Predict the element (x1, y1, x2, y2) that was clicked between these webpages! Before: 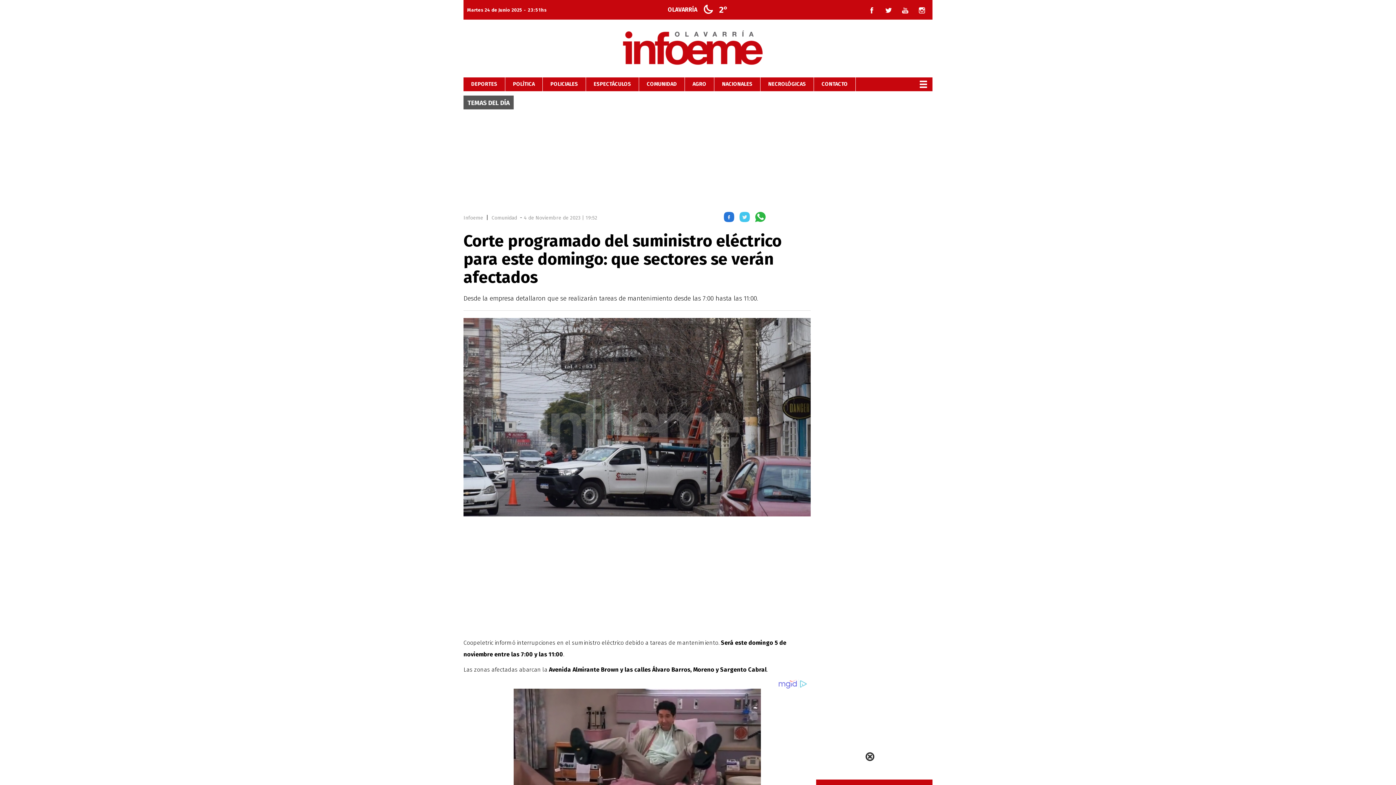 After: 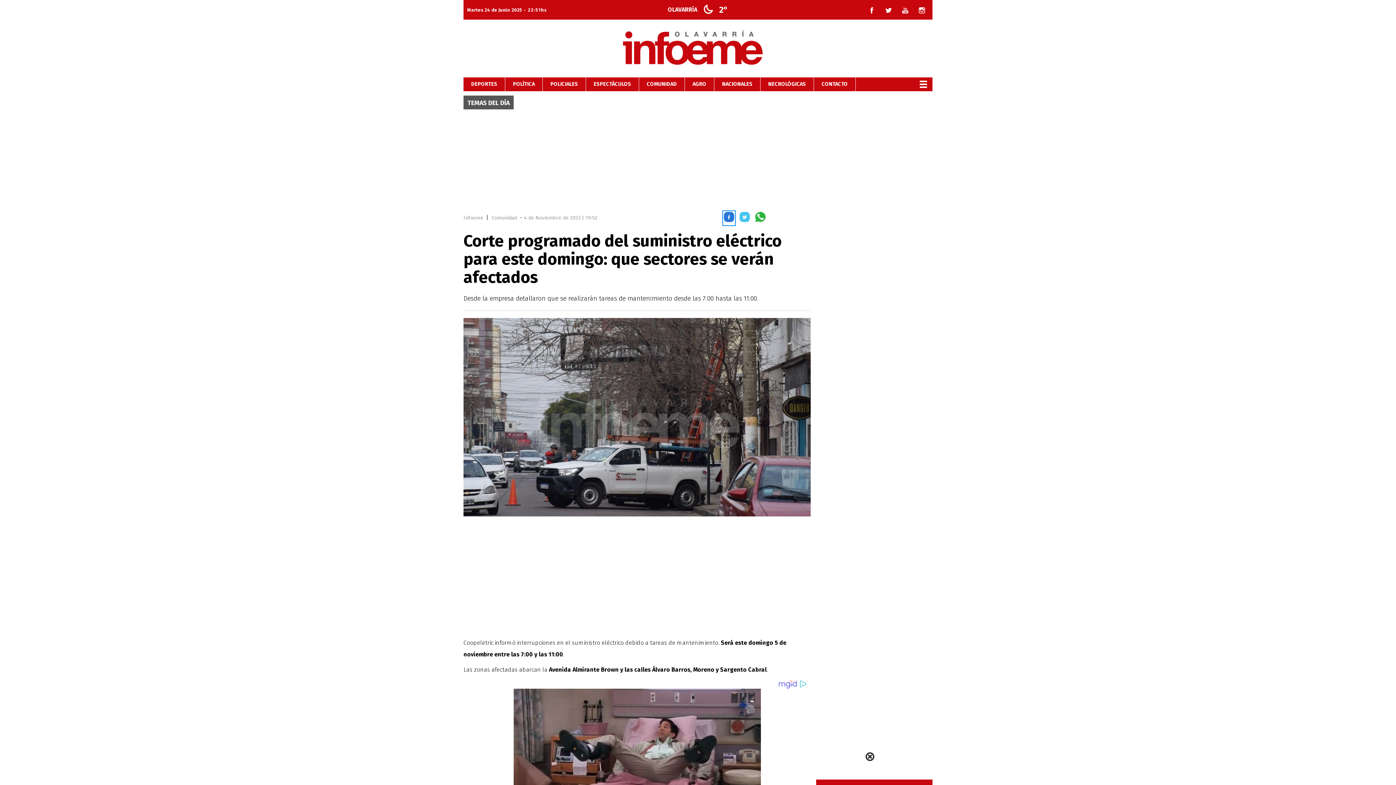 Action: bbox: (724, 211, 734, 224) label: Share by facebook